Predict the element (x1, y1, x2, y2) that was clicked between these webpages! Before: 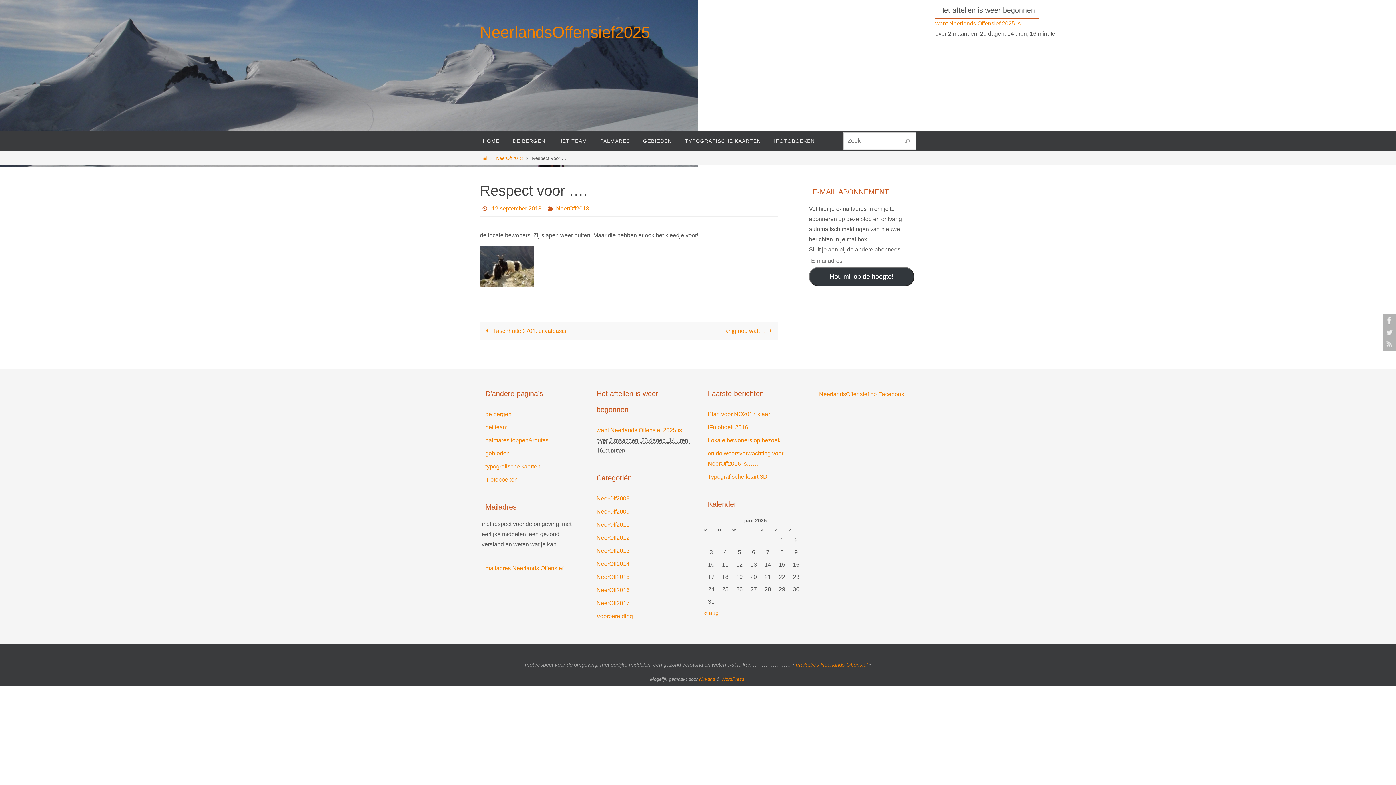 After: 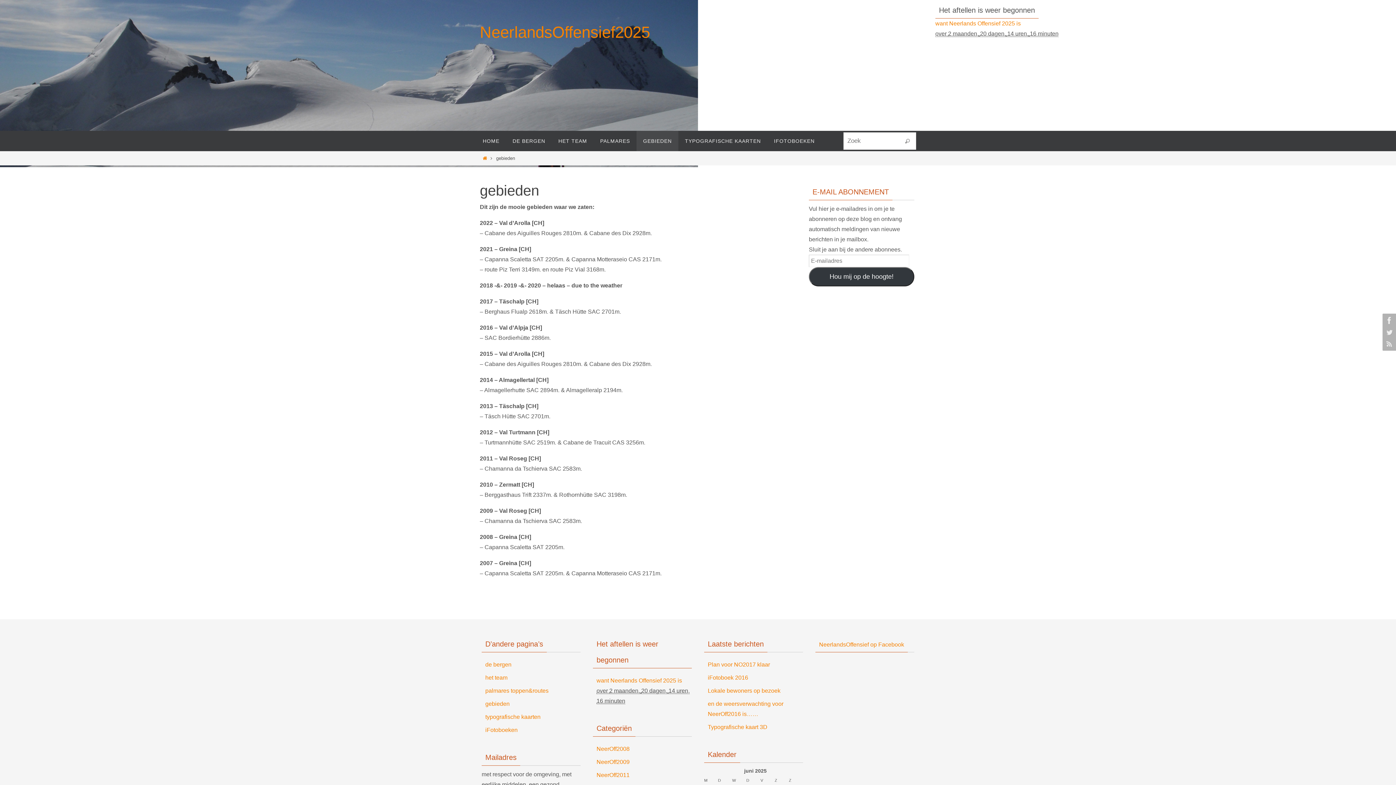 Action: bbox: (485, 450, 509, 457) label: gebieden